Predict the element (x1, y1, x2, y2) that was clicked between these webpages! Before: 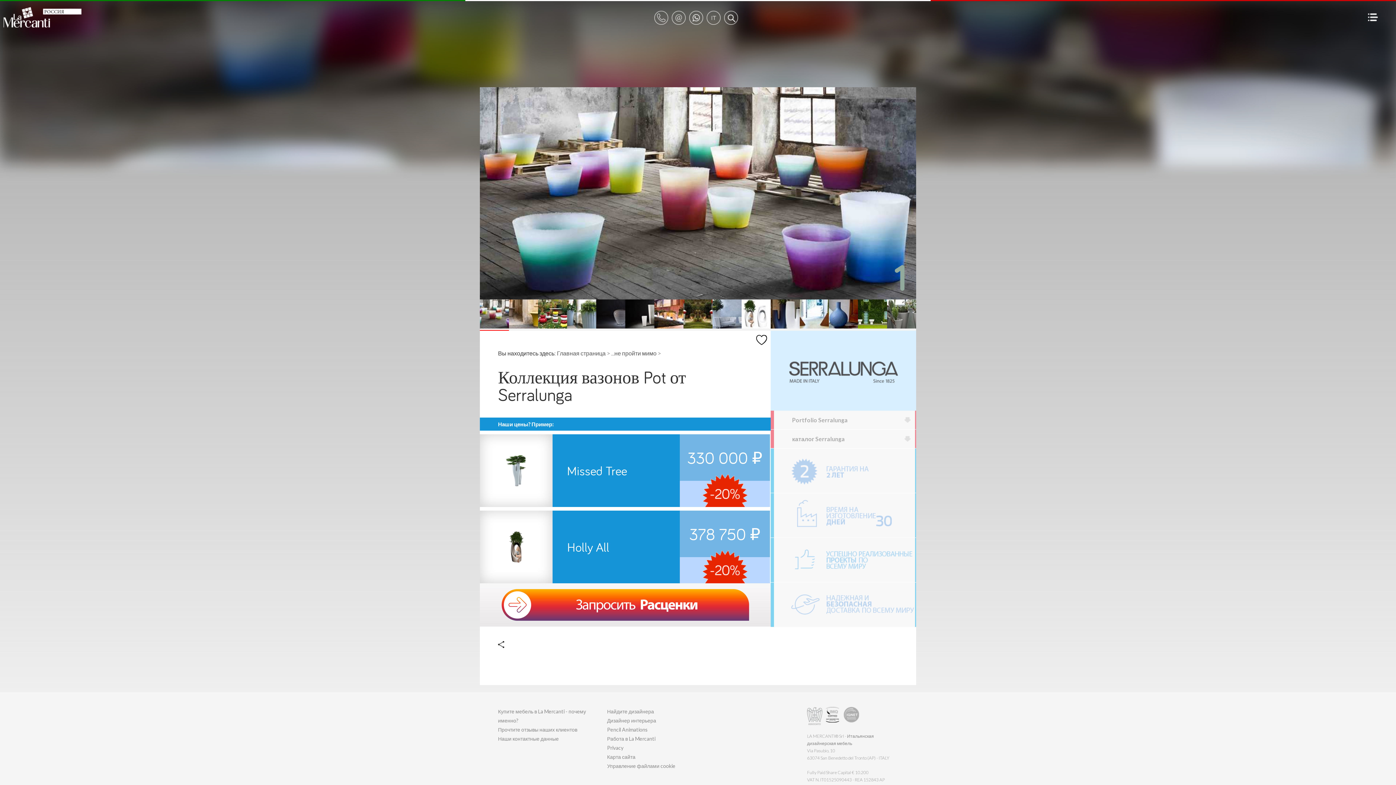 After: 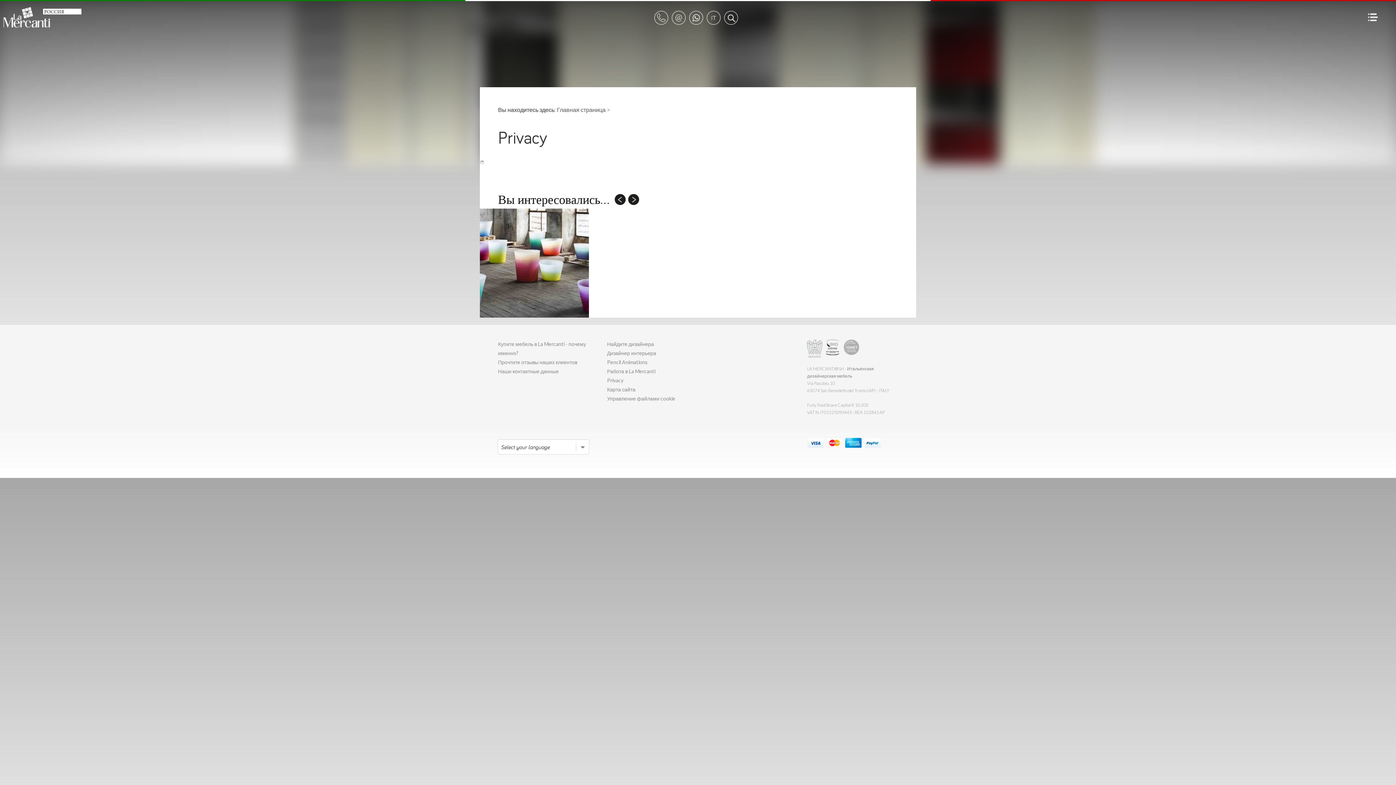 Action: label: Privacy bbox: (607, 743, 716, 752)